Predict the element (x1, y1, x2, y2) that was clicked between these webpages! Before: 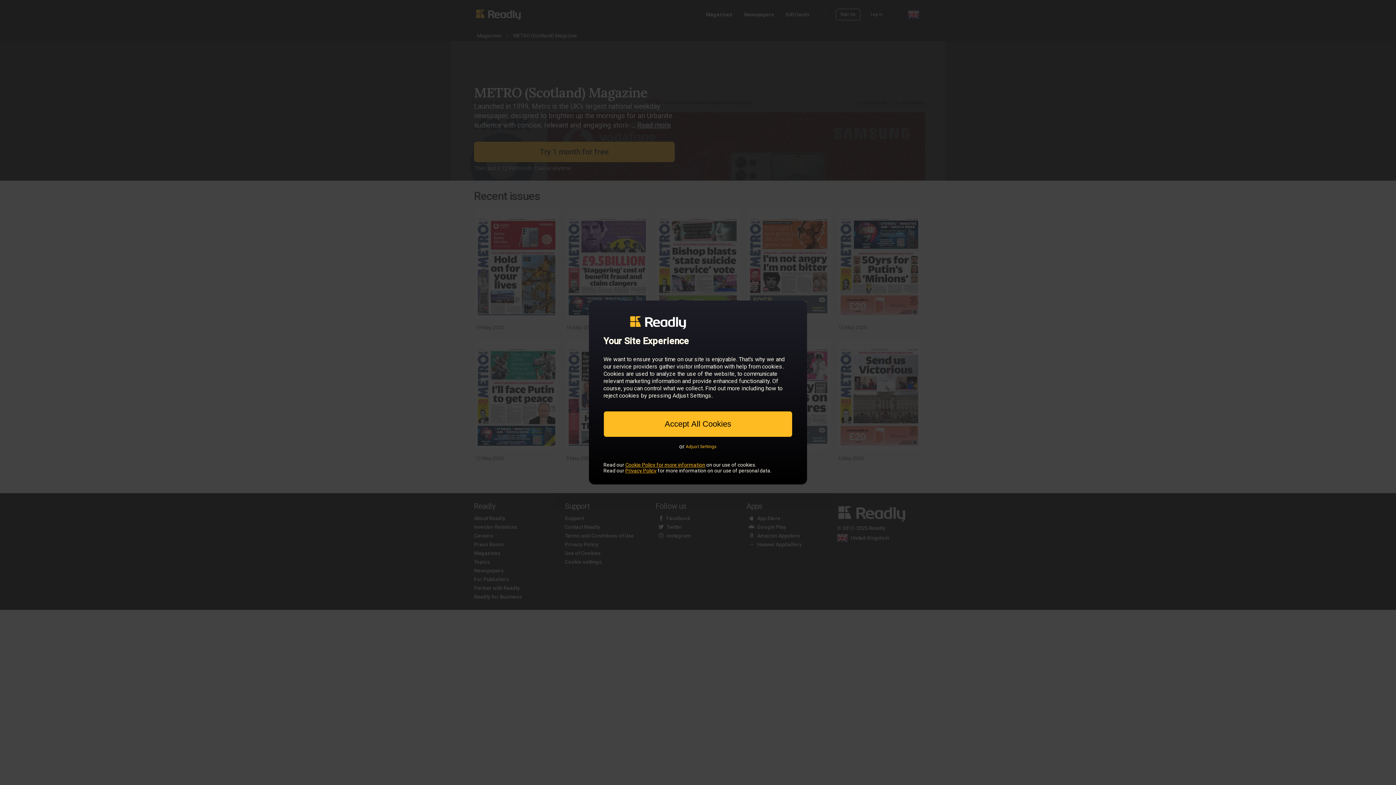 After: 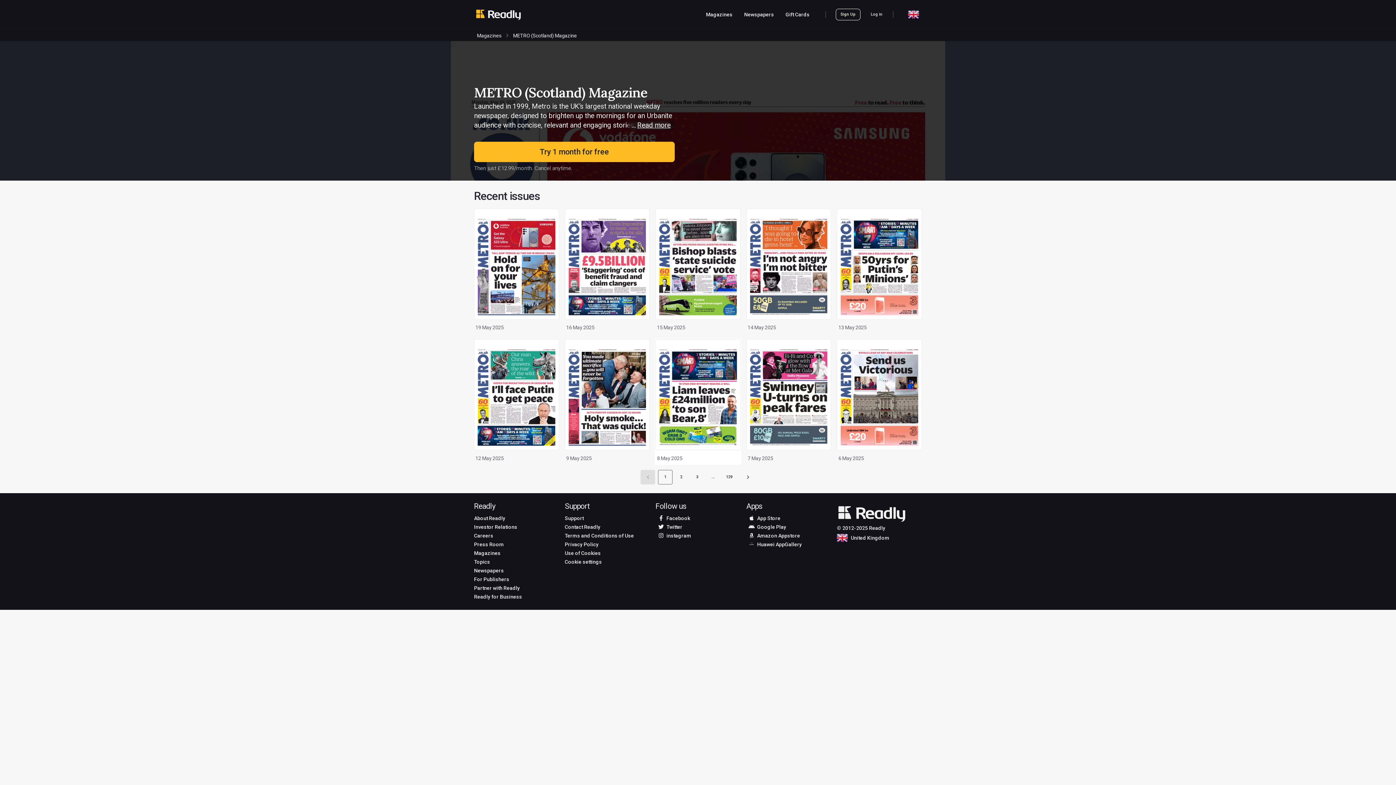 Action: bbox: (603, 411, 792, 437) label: Accept All Cookies